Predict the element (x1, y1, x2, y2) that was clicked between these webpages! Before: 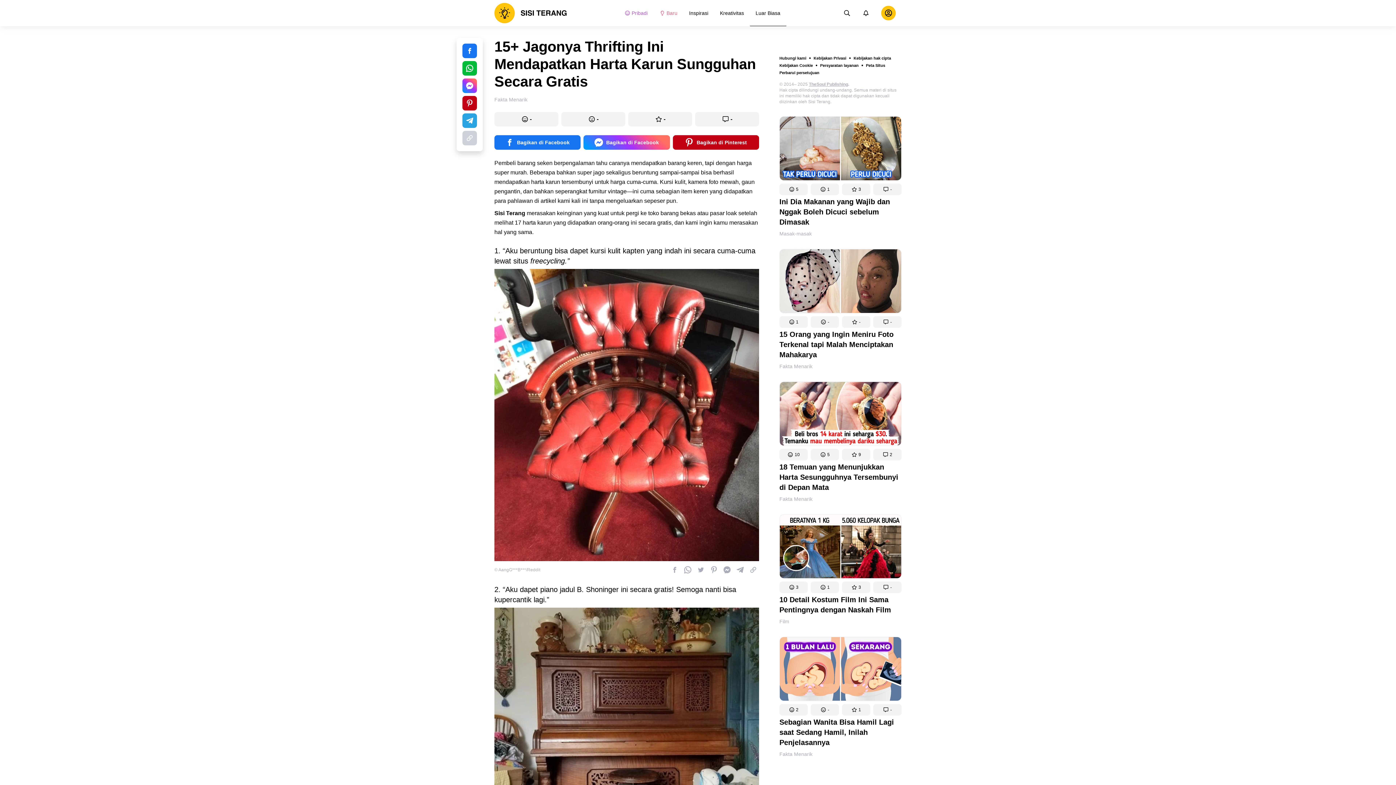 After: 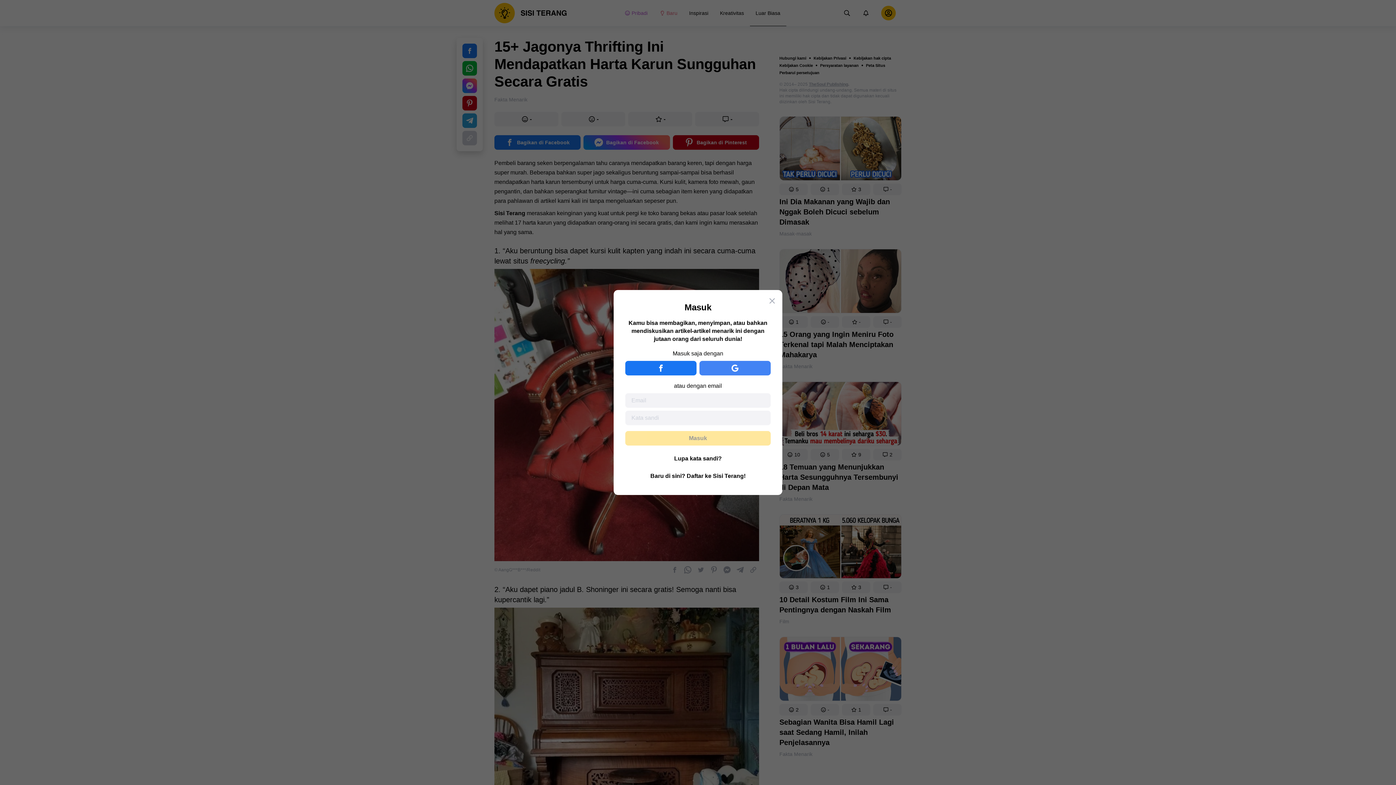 Action: label: 1 bbox: (842, 765, 870, 776)